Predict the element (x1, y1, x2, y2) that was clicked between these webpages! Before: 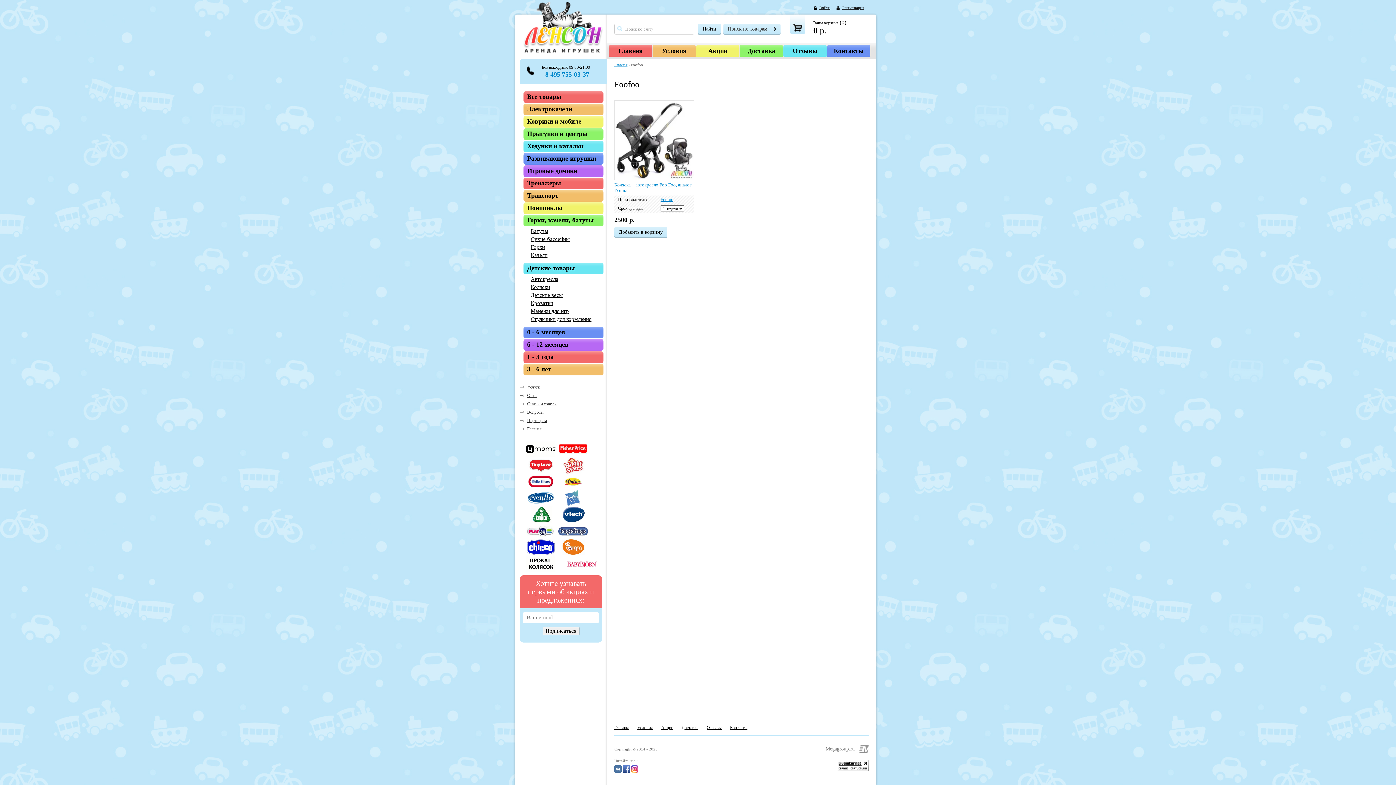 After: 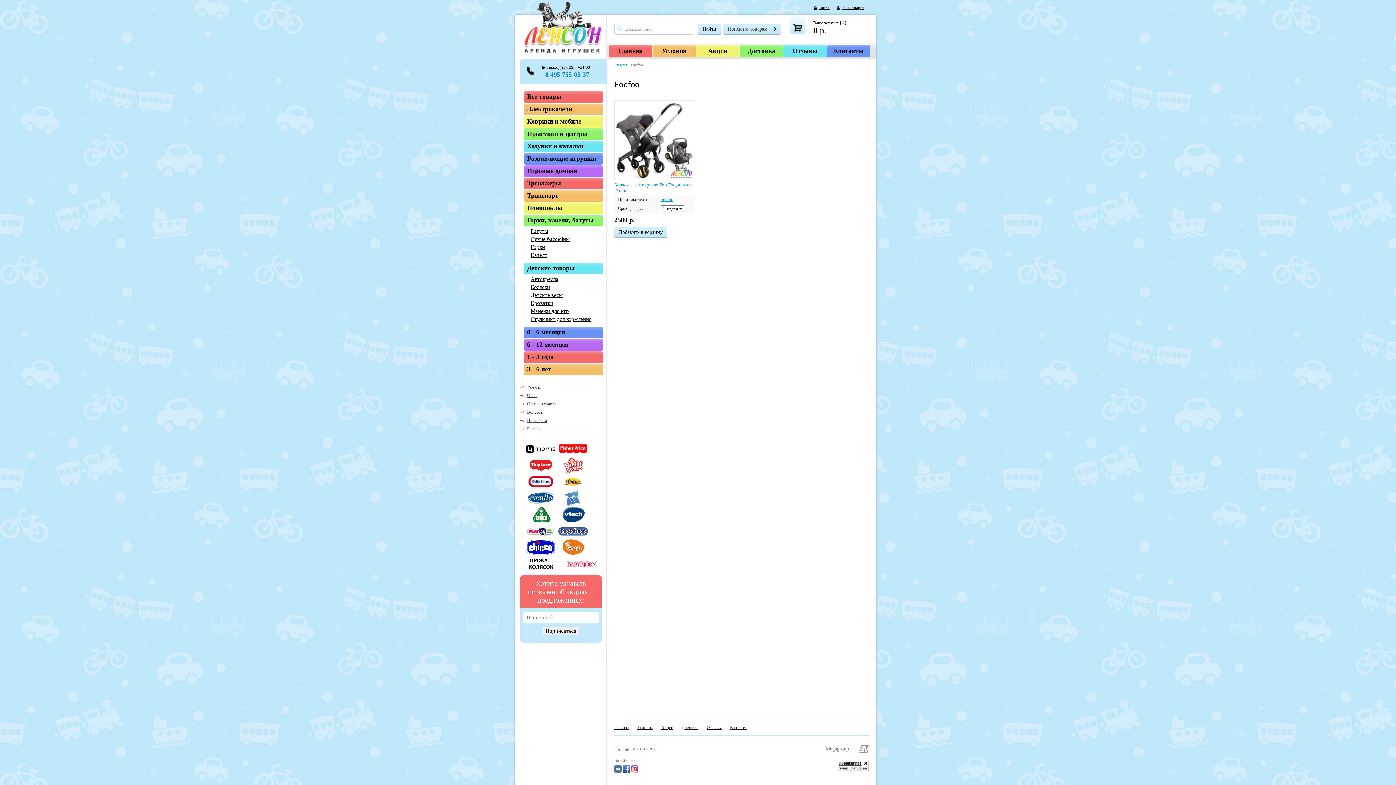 Action: label:  8 495 755-03-37 bbox: (543, 70, 589, 78)